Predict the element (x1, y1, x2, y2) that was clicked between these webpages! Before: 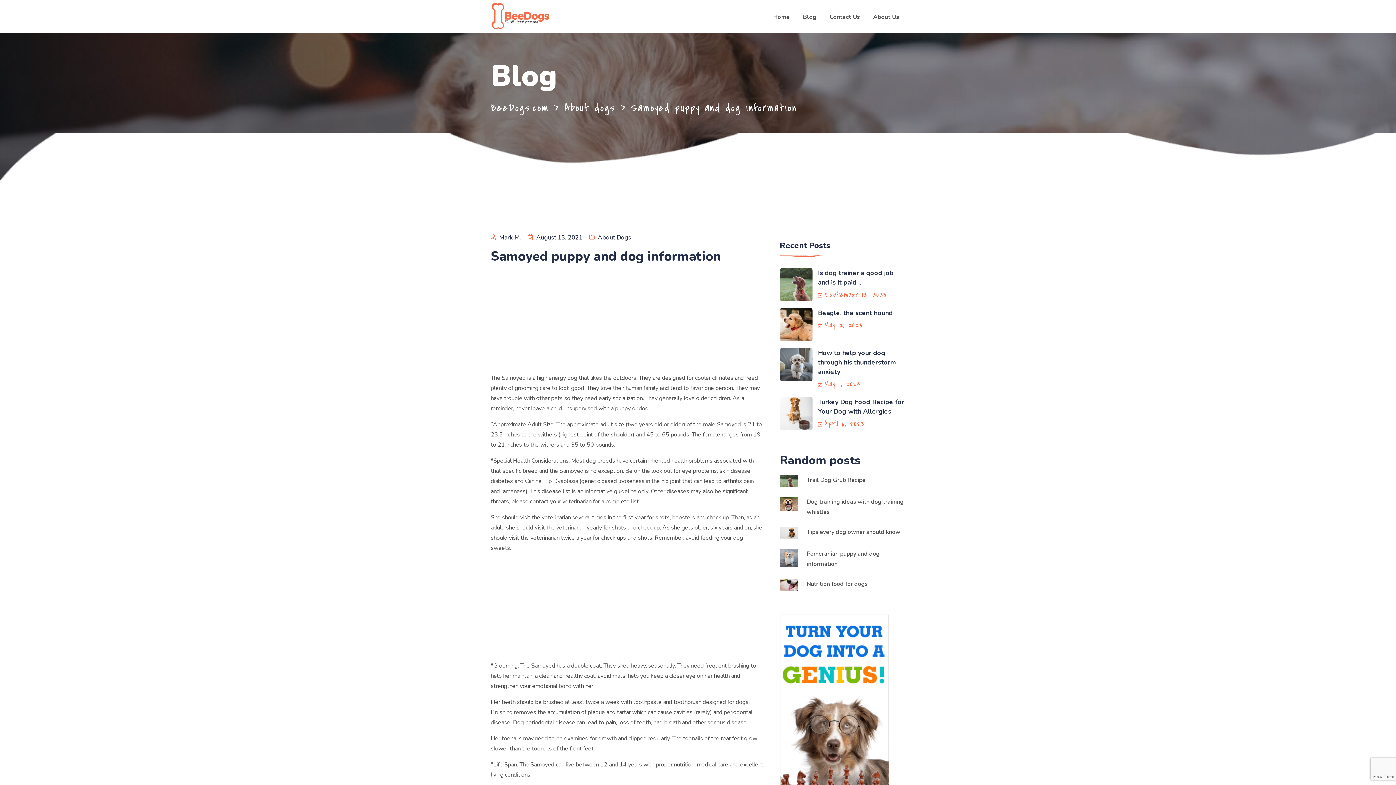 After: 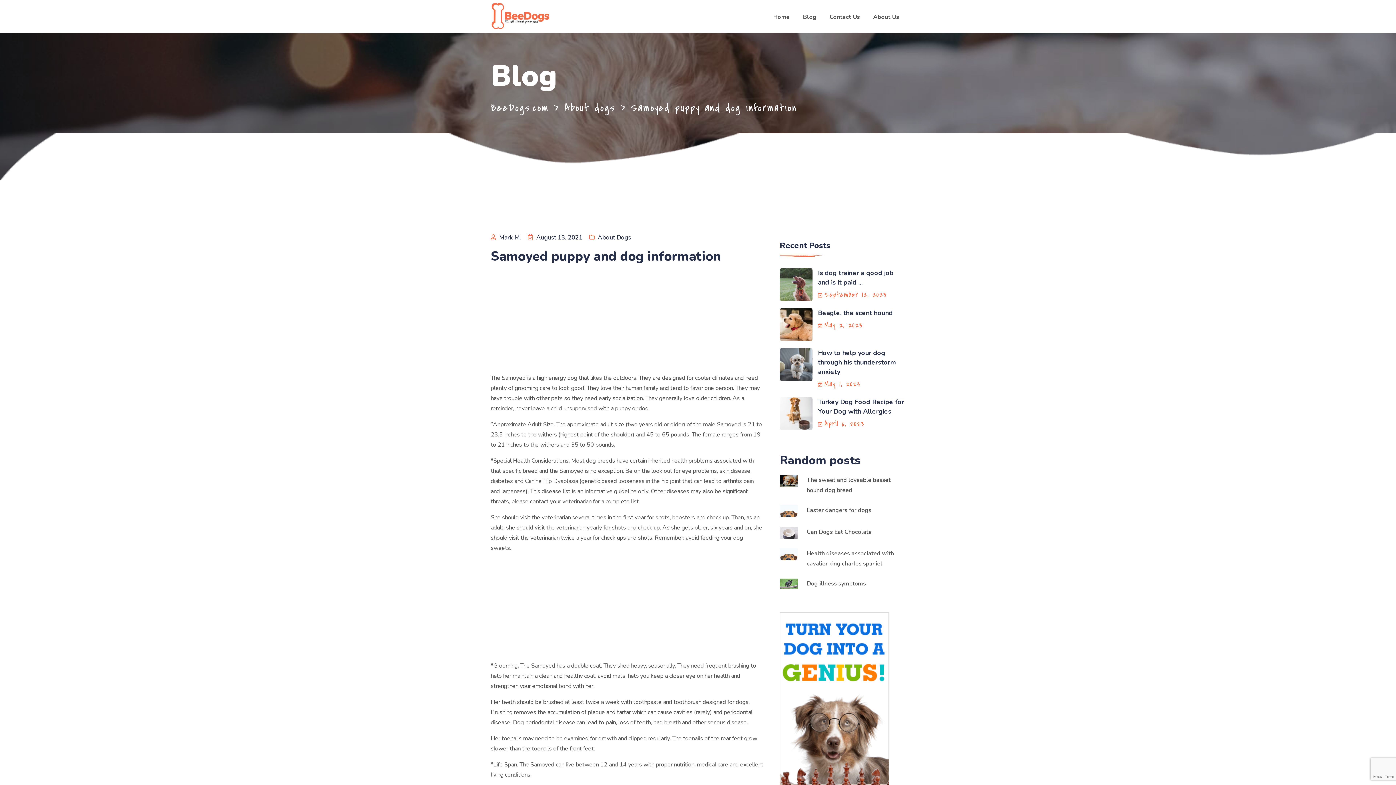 Action: bbox: (631, 100, 797, 115) label: Samoyed puppy and dog information